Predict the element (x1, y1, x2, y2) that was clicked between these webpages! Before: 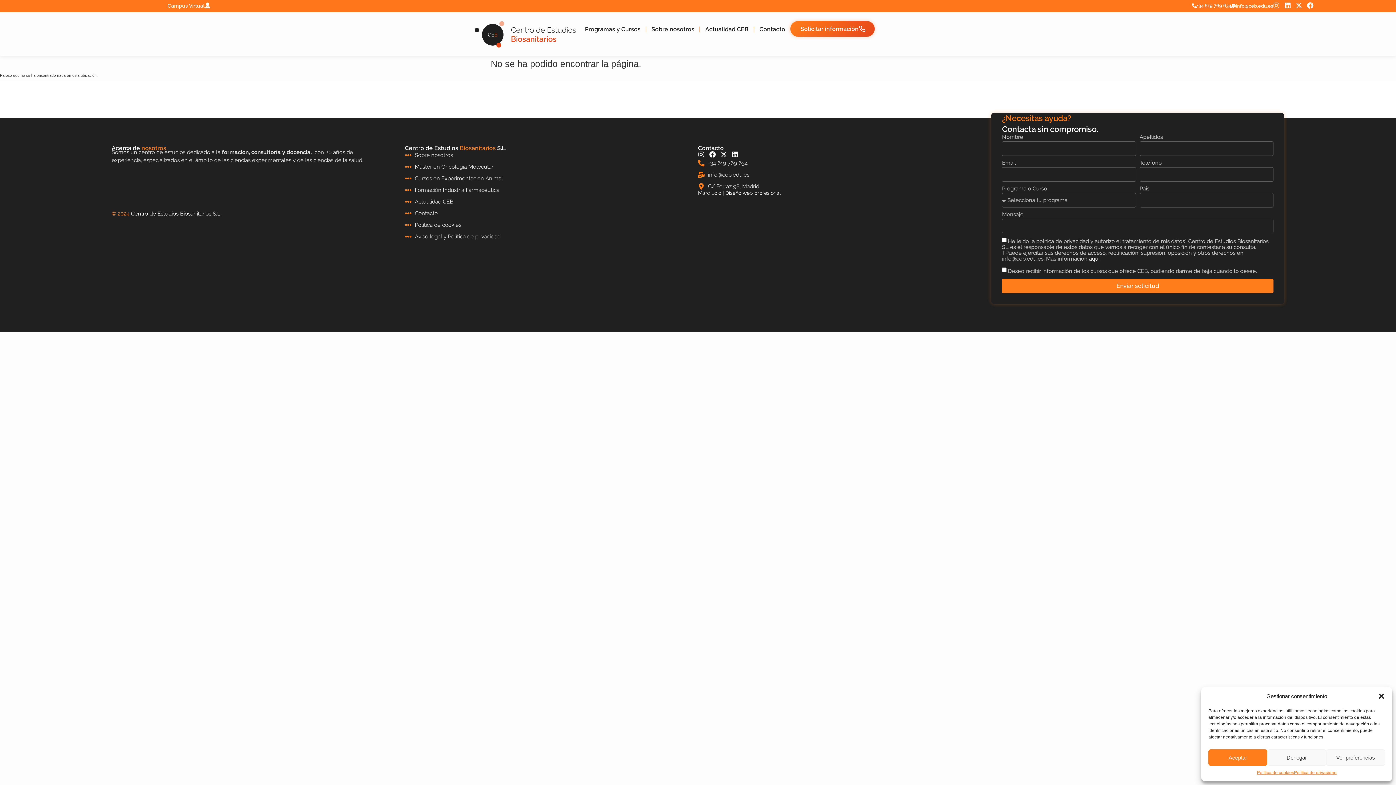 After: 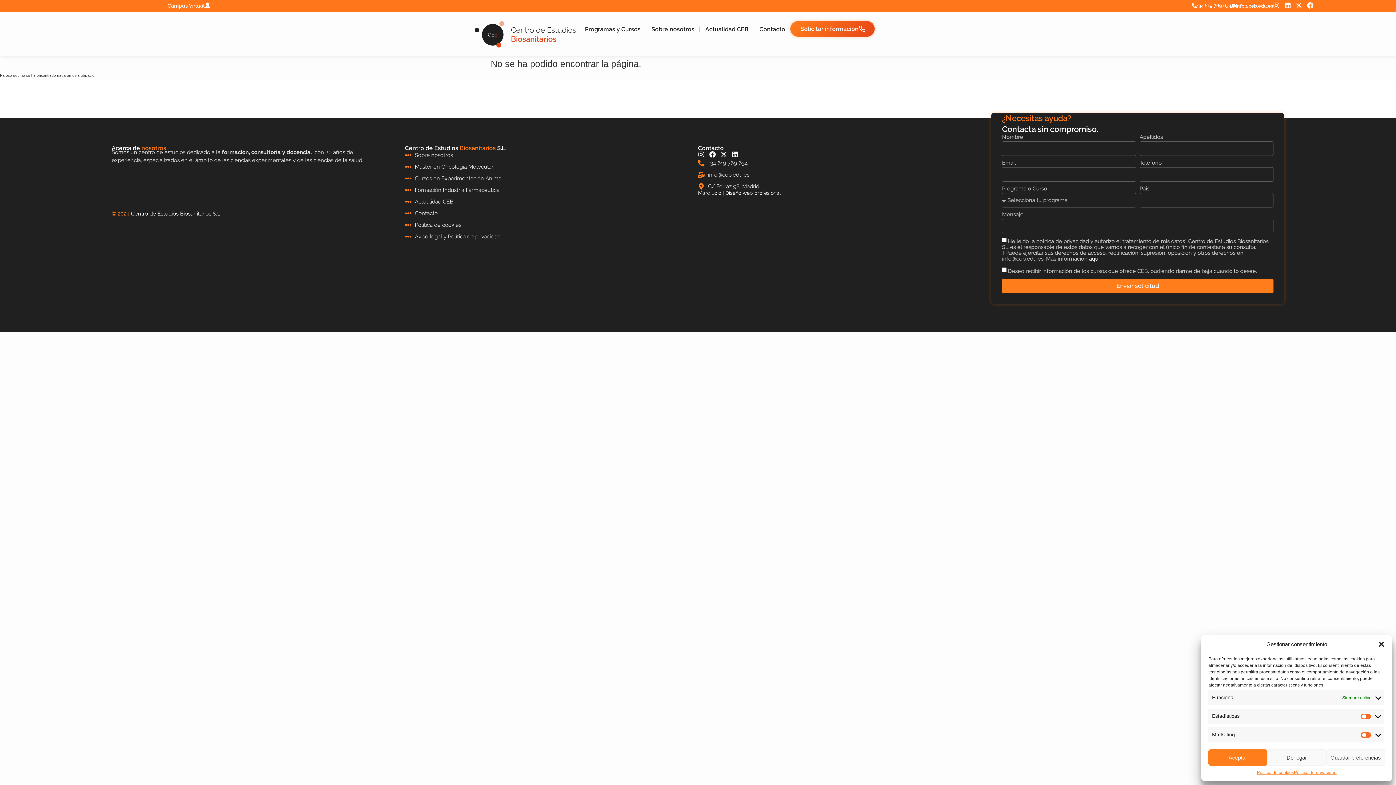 Action: bbox: (1326, 749, 1385, 766) label: Ver preferencias